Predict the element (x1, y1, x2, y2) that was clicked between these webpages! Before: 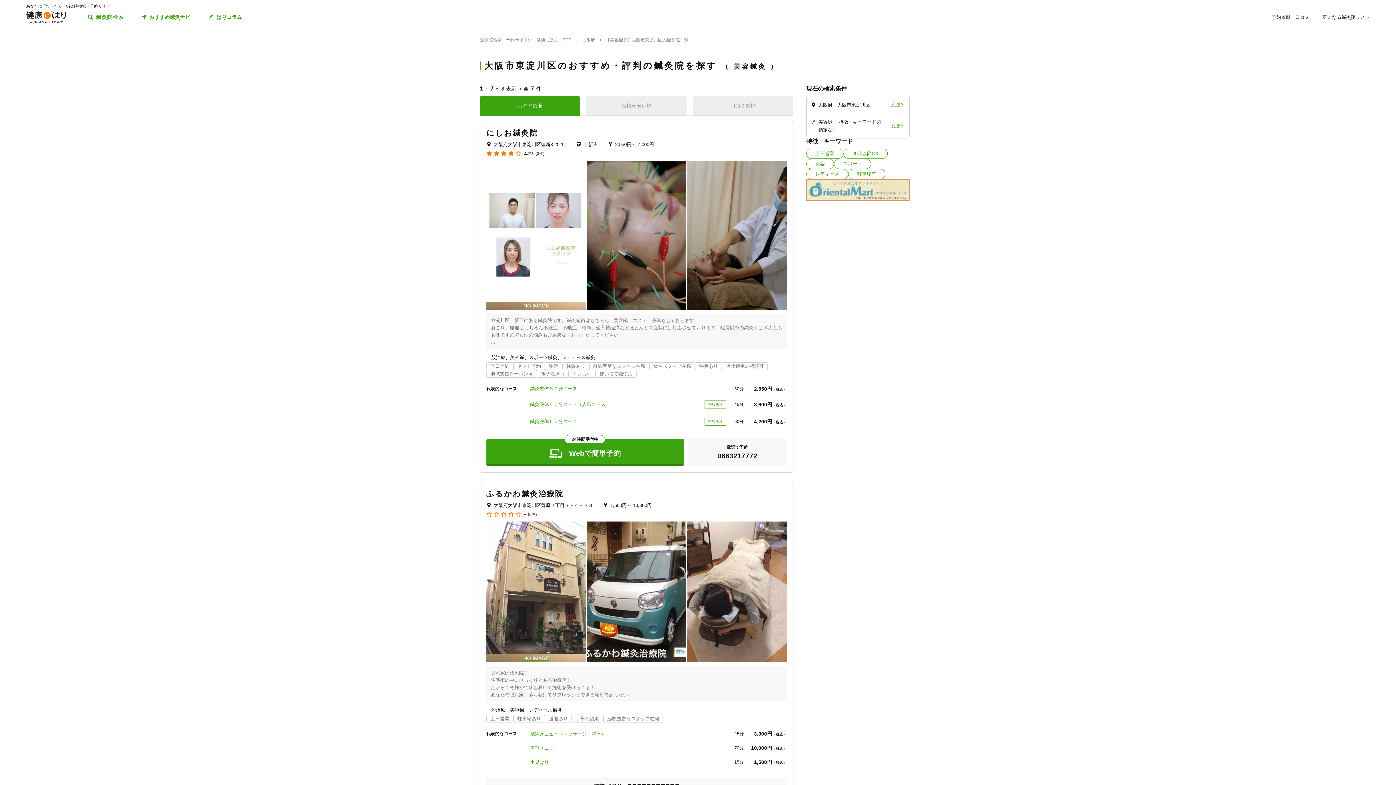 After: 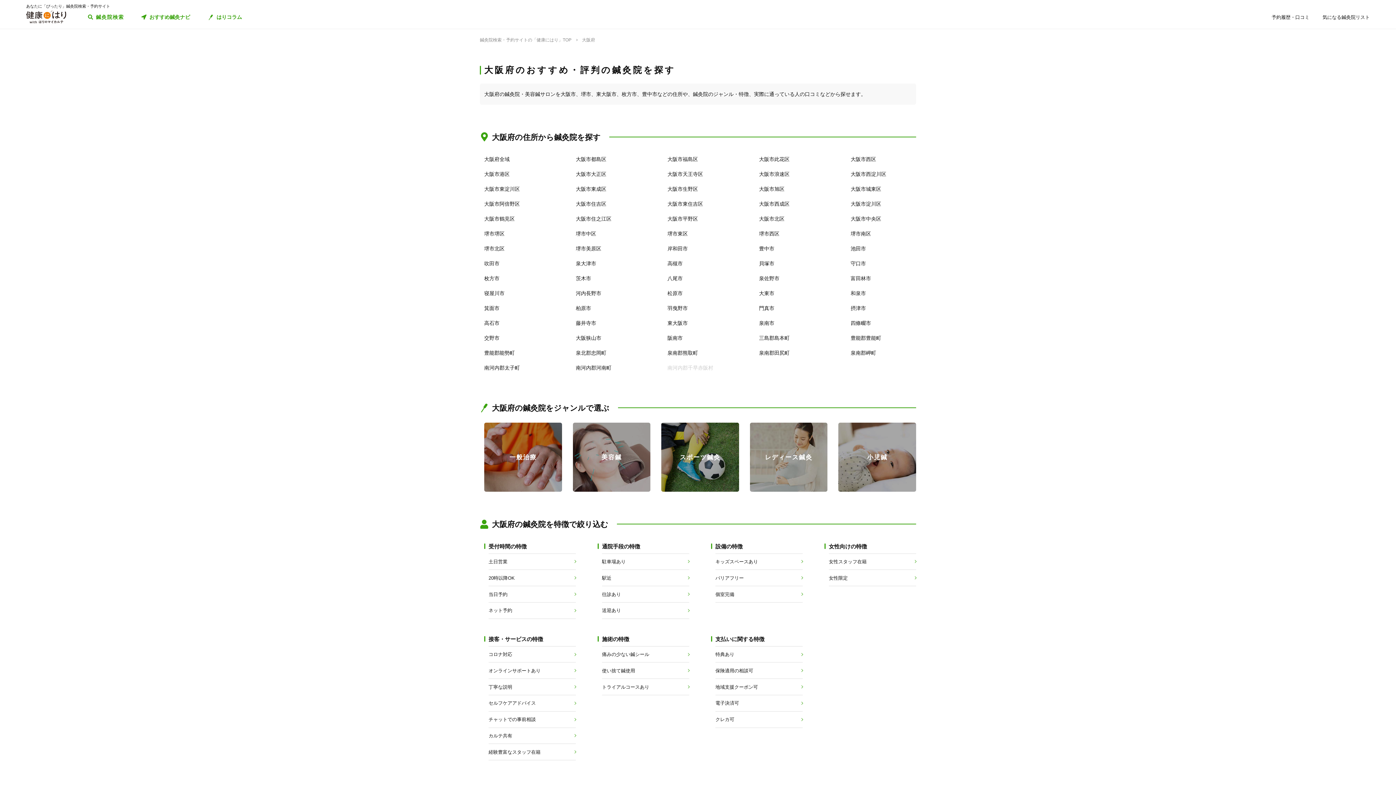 Action: label: 大阪府 bbox: (582, 37, 601, 42)